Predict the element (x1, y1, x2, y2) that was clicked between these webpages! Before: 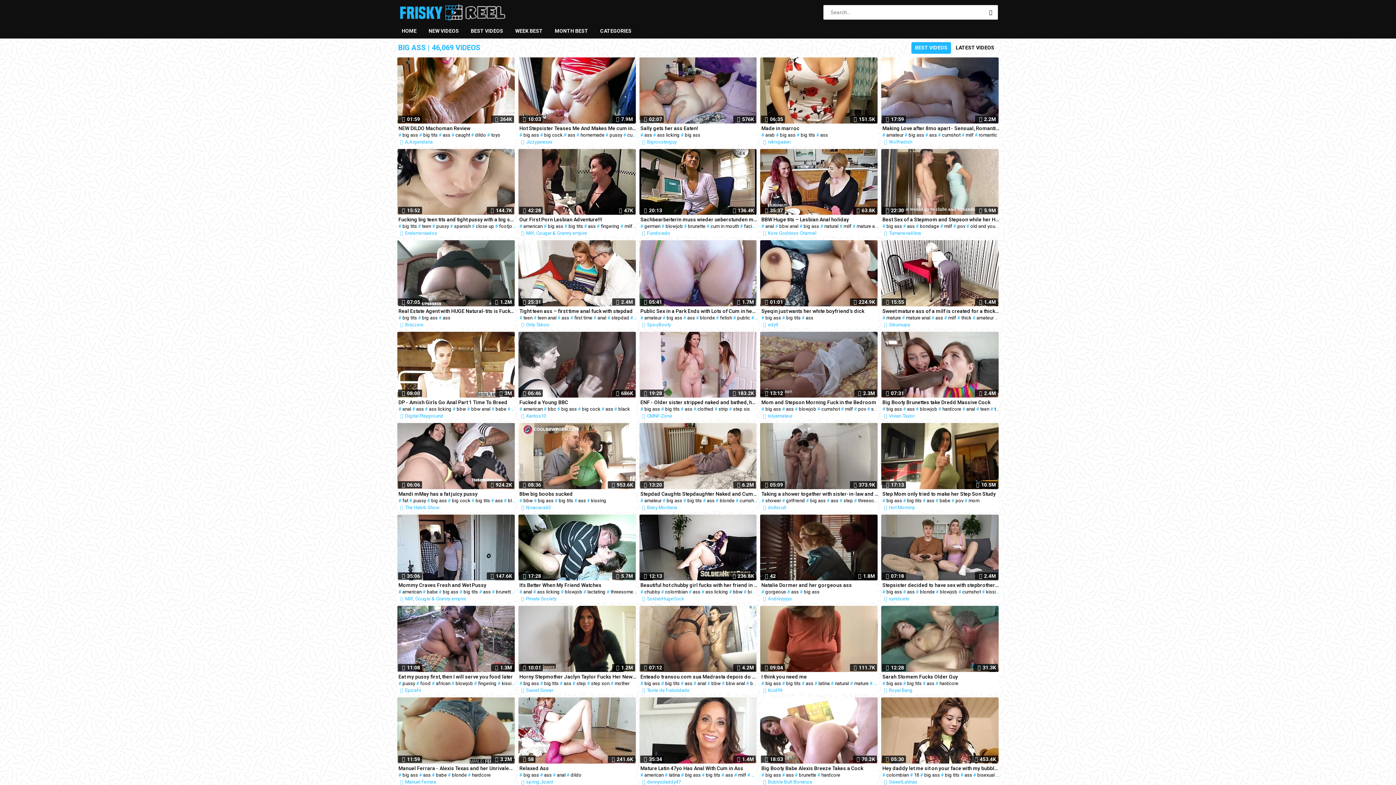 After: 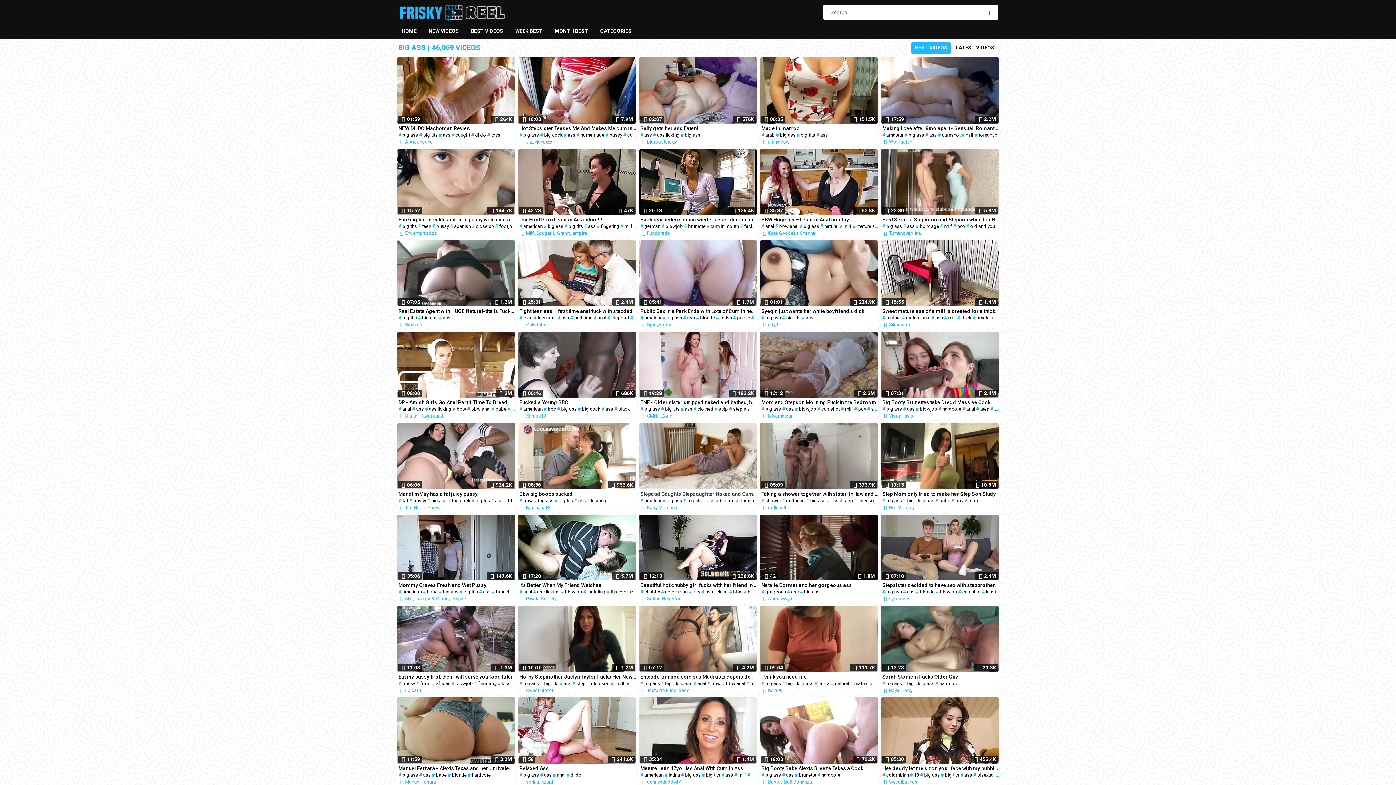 Action: label: ass bbox: (707, 498, 714, 503)